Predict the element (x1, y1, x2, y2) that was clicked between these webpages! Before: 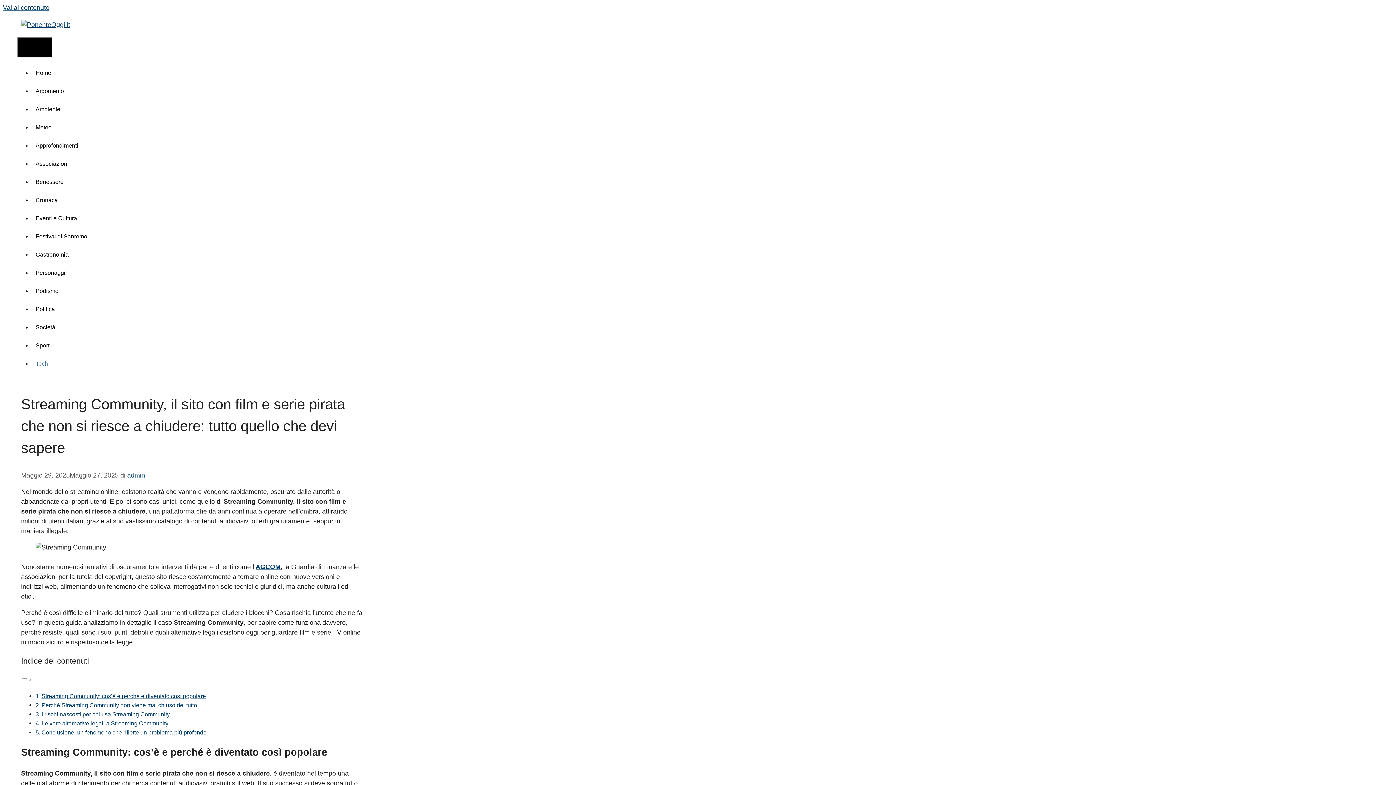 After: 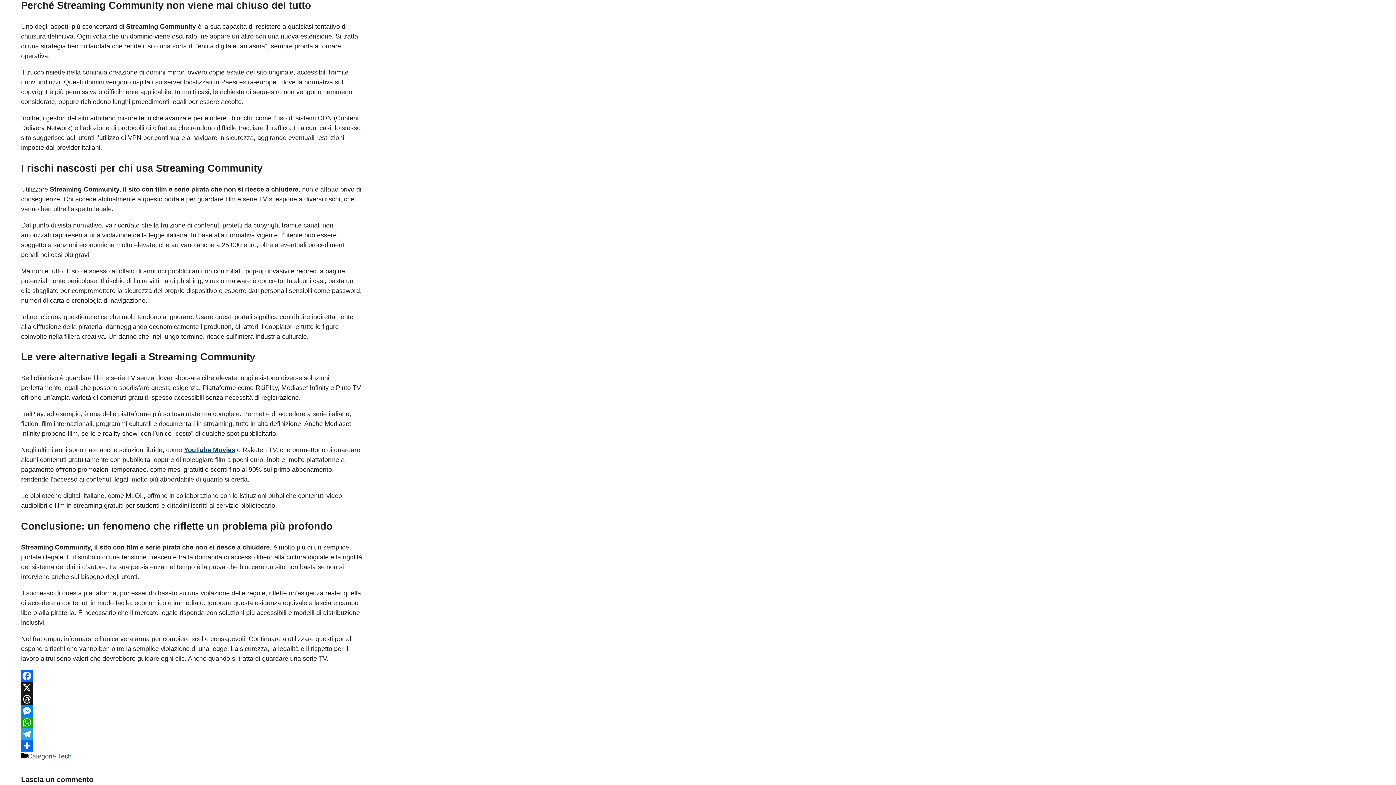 Action: bbox: (41, 702, 197, 708) label: Perché Streaming Community non viene mai chiuso del tutto